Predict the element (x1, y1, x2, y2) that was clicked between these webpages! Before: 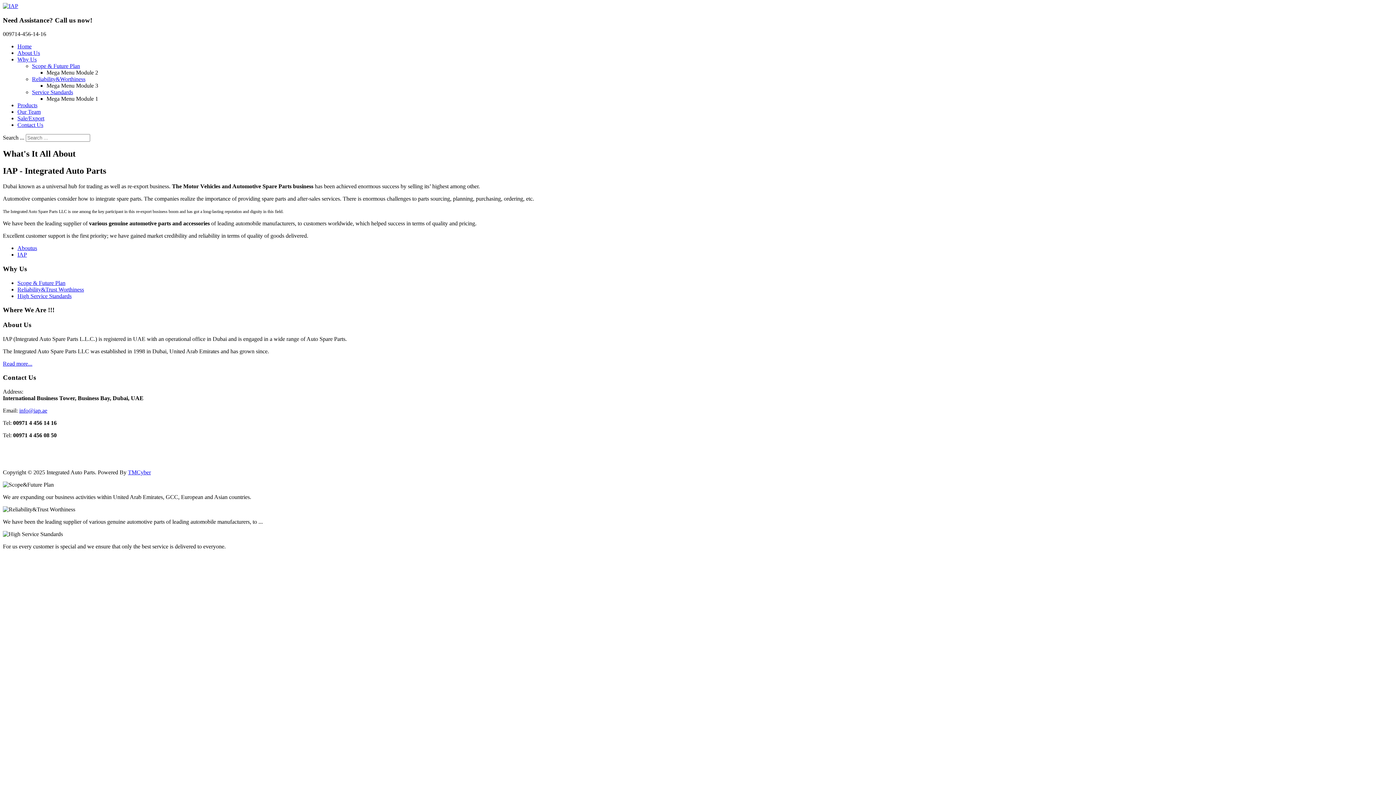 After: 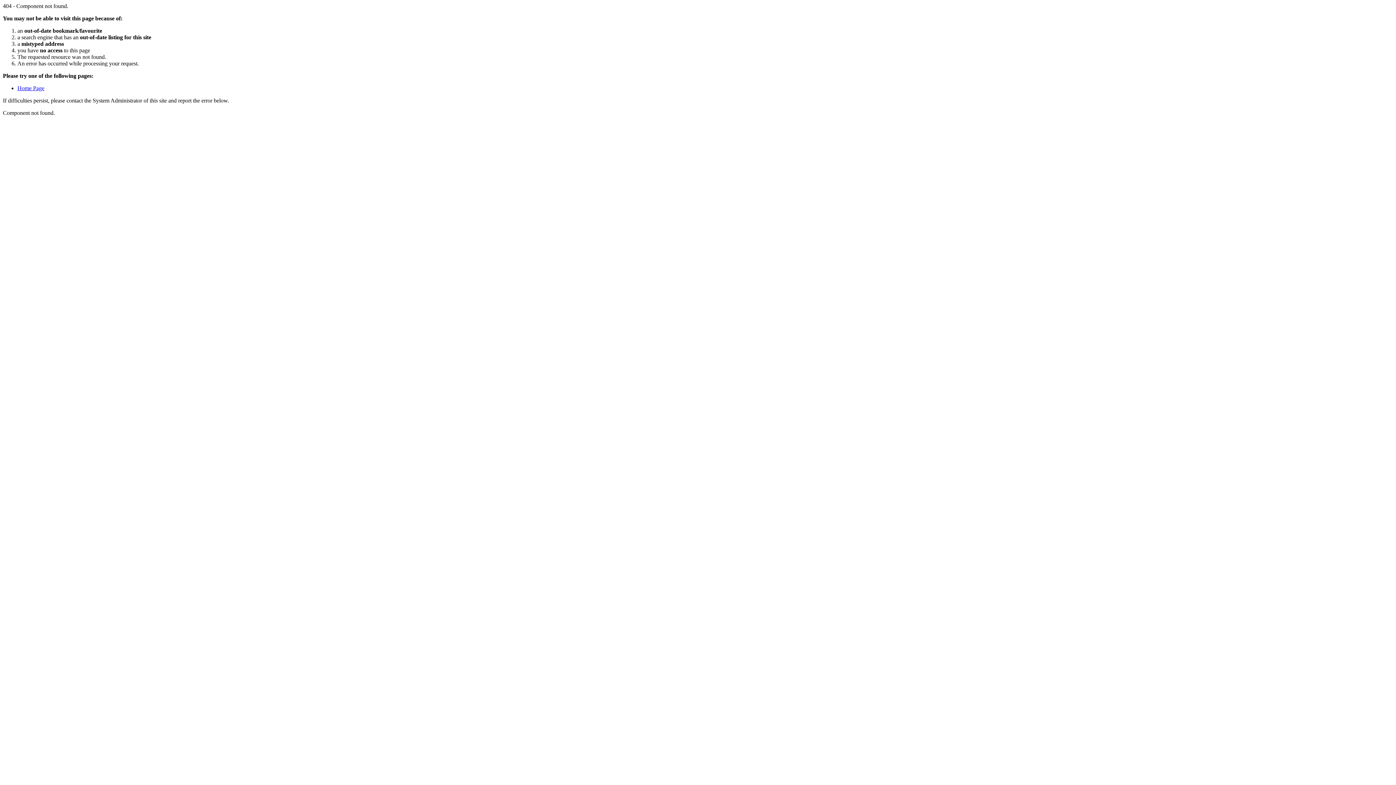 Action: bbox: (17, 121, 43, 128) label: Contact Us